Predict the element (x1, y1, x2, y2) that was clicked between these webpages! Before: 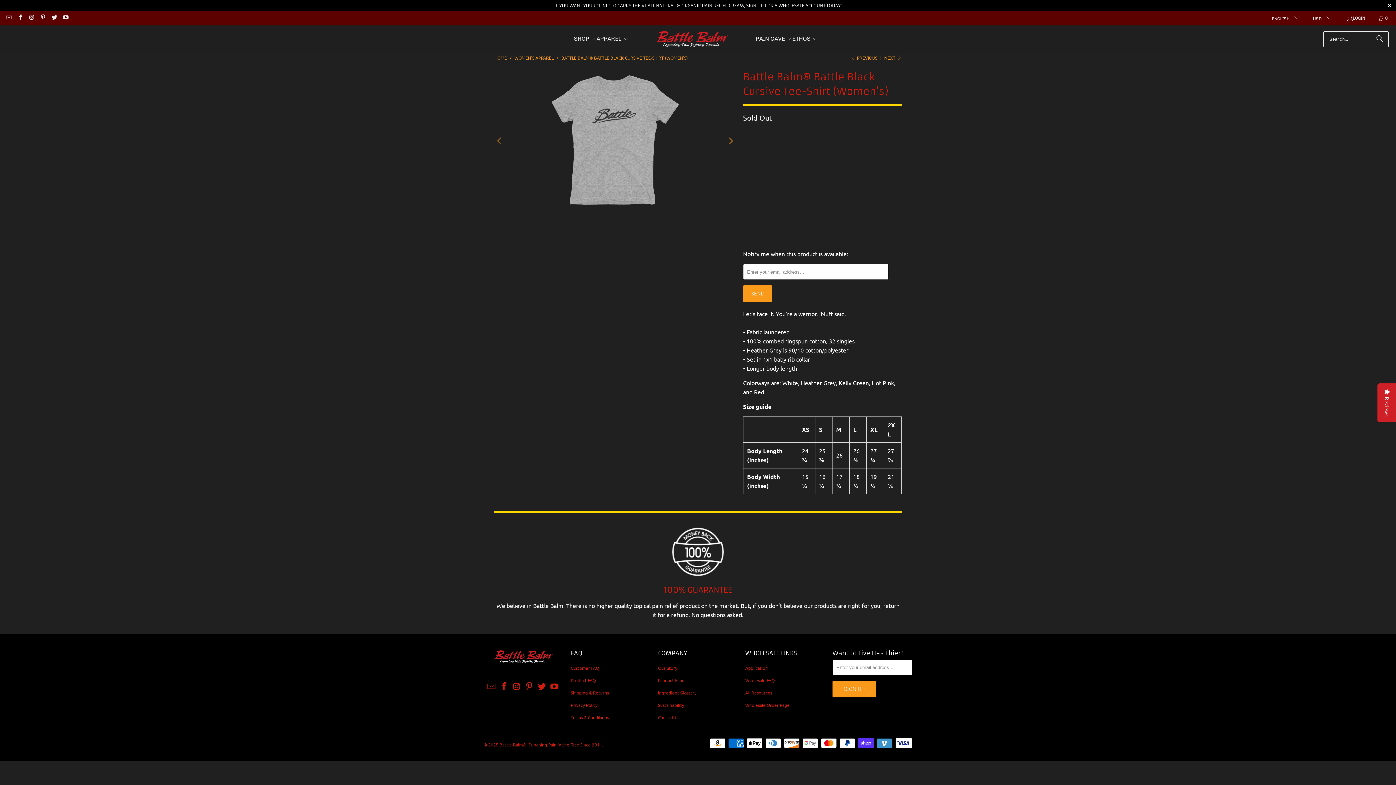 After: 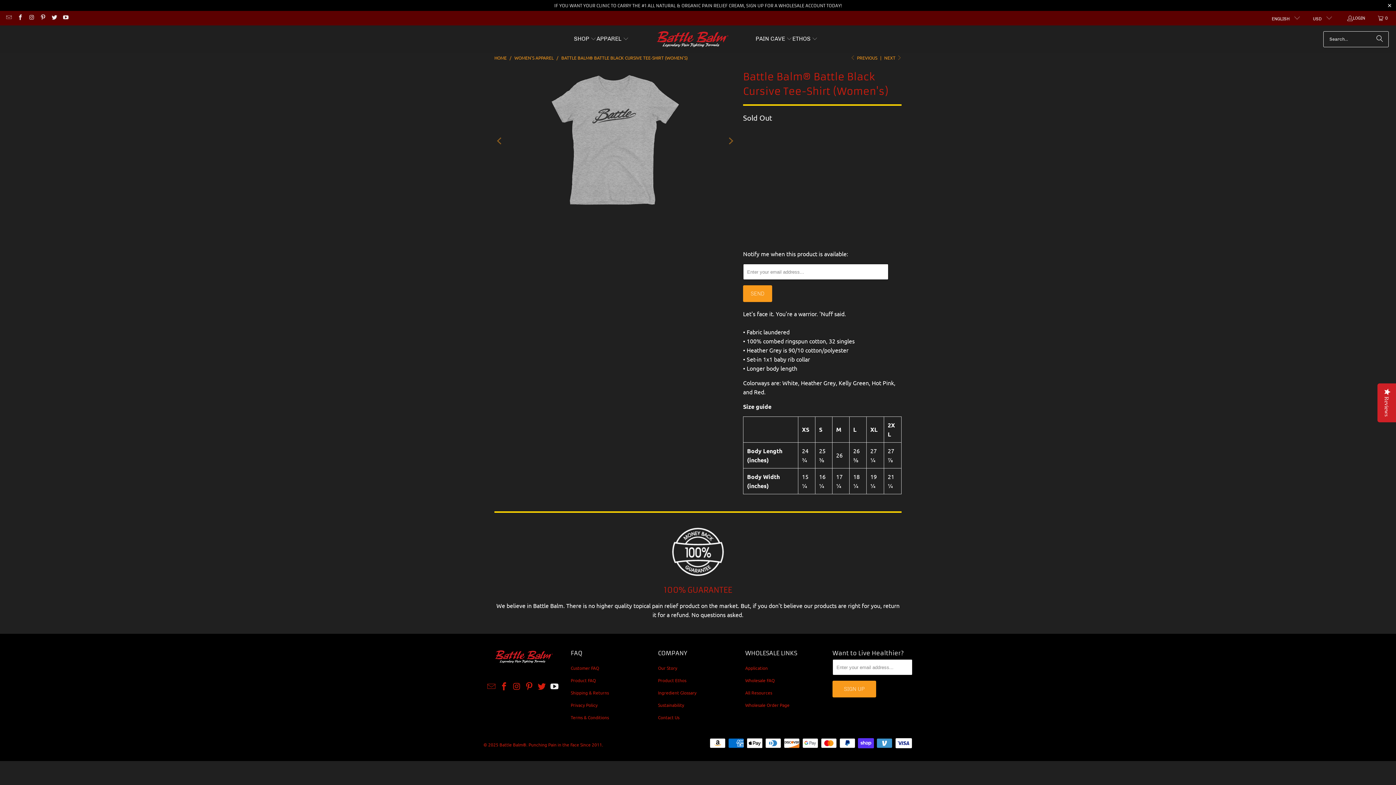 Action: bbox: (549, 682, 560, 691)